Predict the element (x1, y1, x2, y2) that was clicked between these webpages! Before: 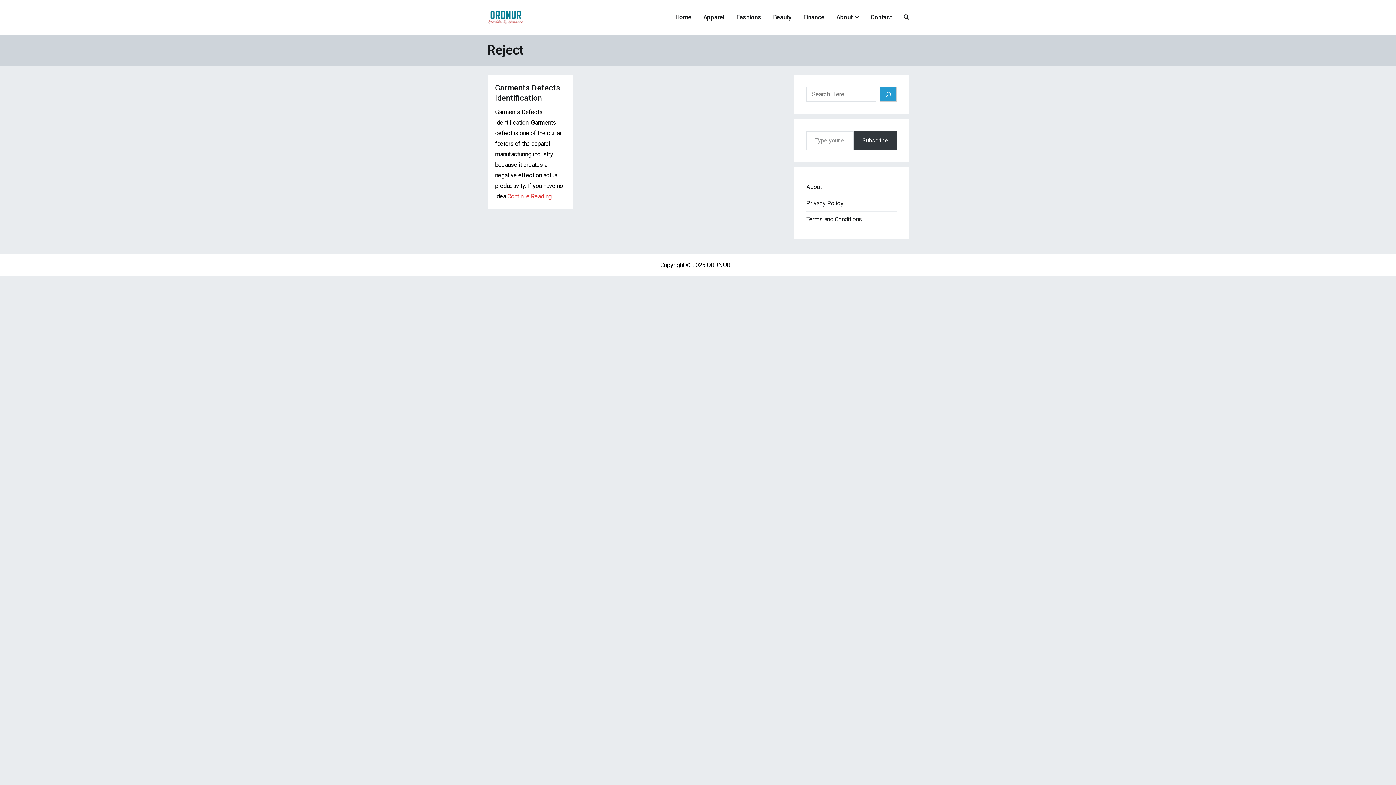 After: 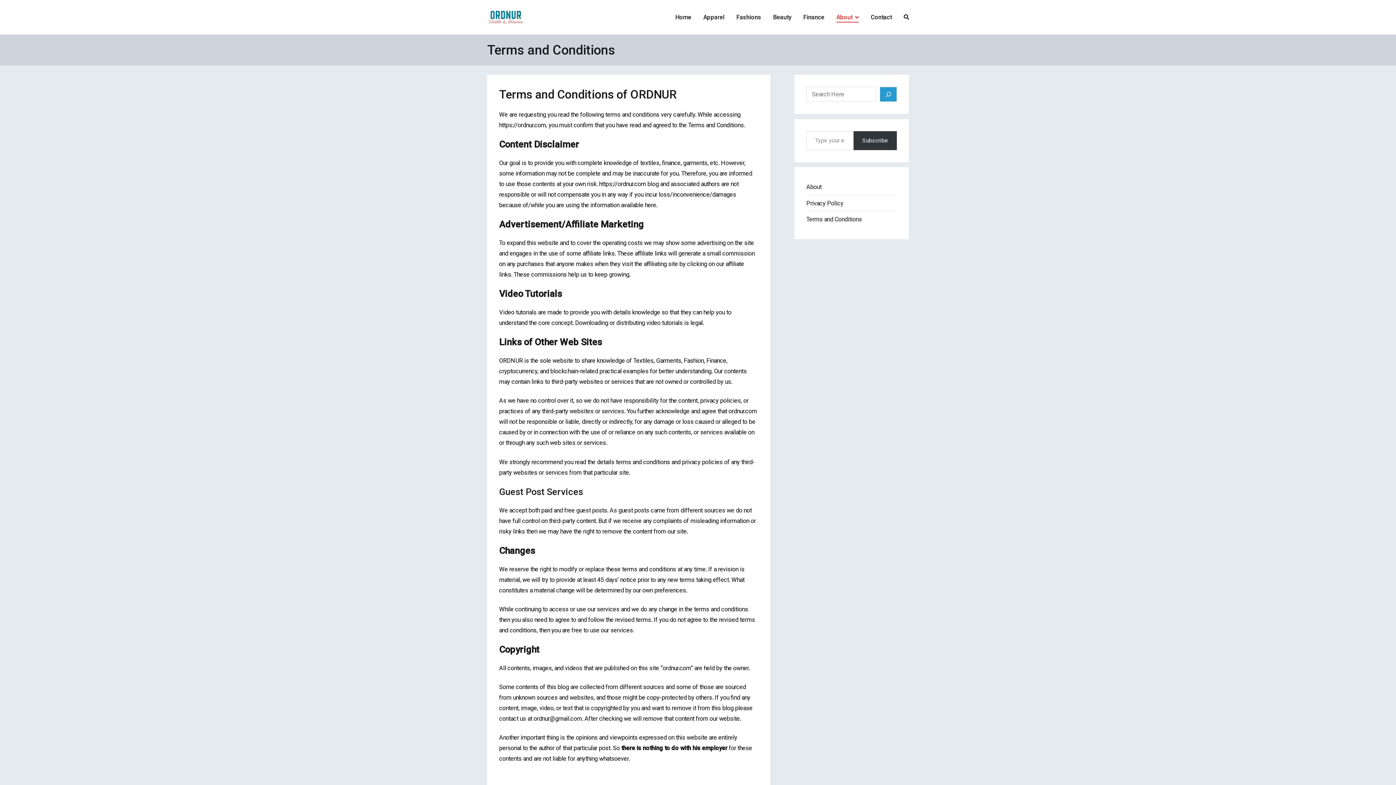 Action: label: Terms and Conditions bbox: (806, 211, 862, 227)